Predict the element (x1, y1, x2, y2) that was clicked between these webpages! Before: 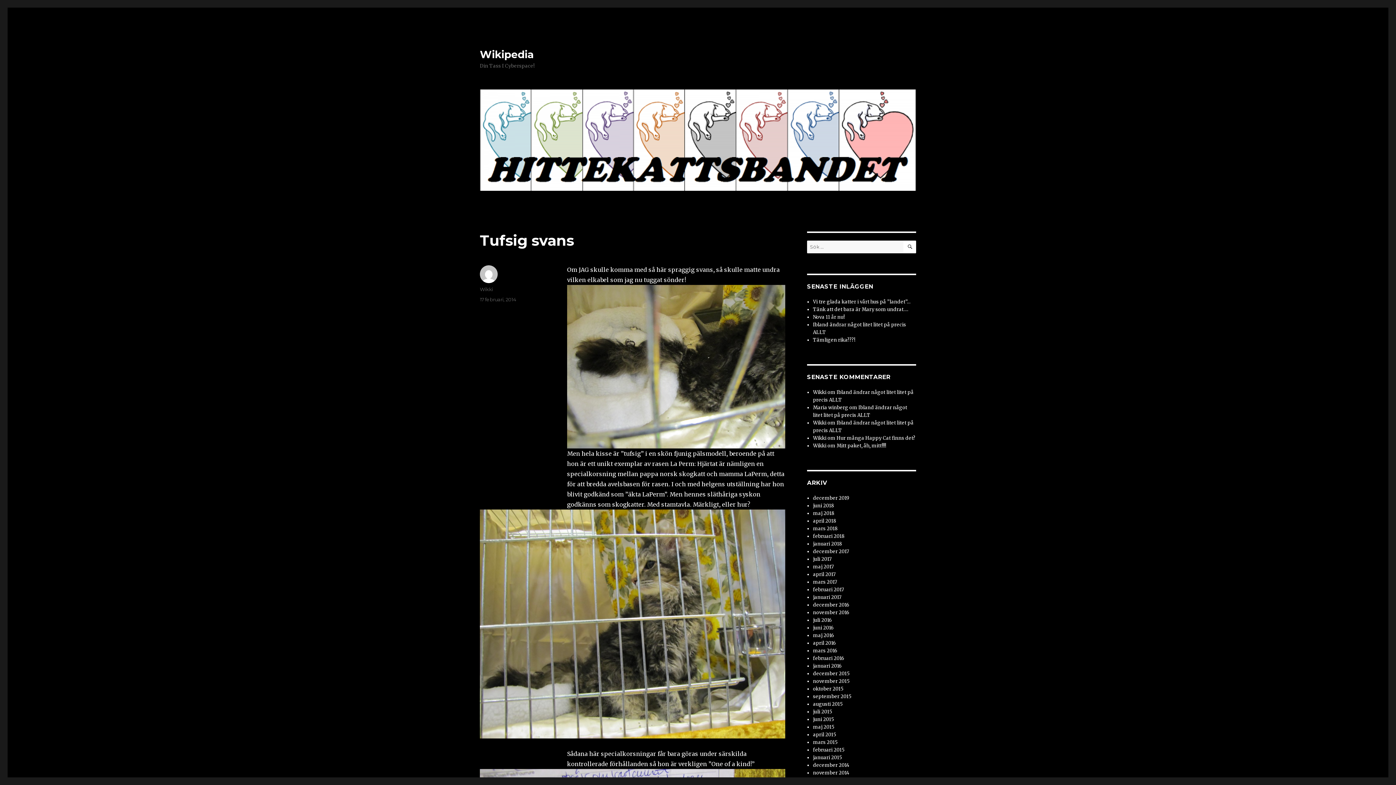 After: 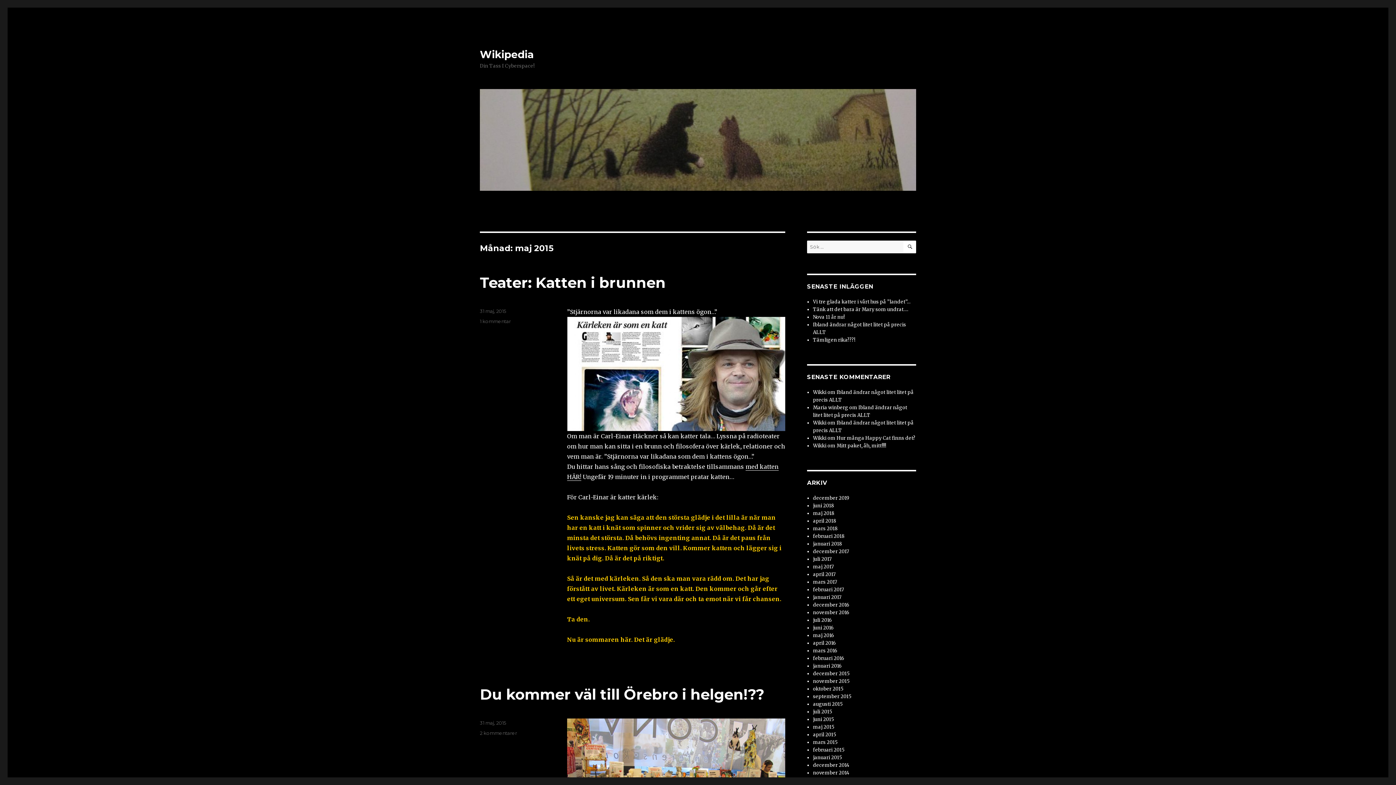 Action: label: maj 2015 bbox: (813, 724, 834, 730)